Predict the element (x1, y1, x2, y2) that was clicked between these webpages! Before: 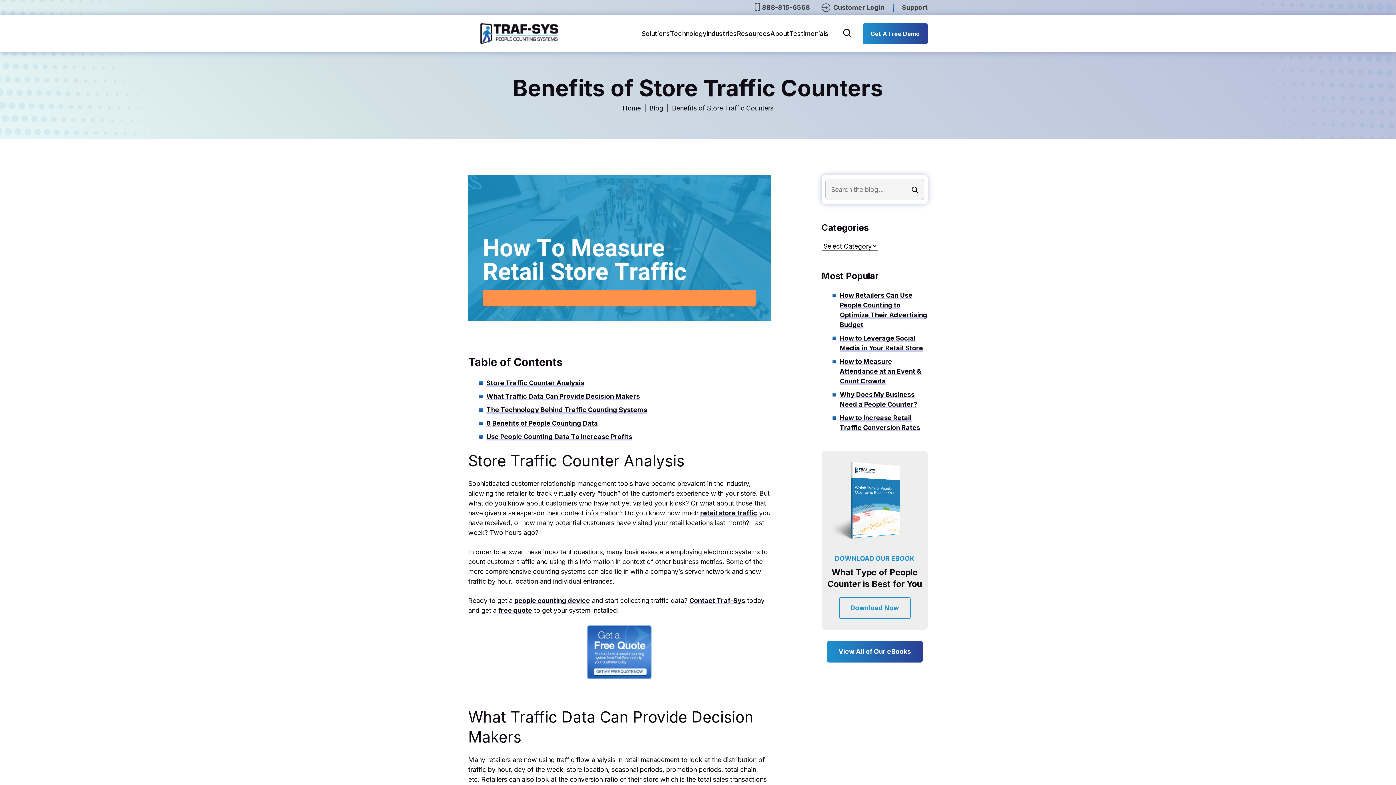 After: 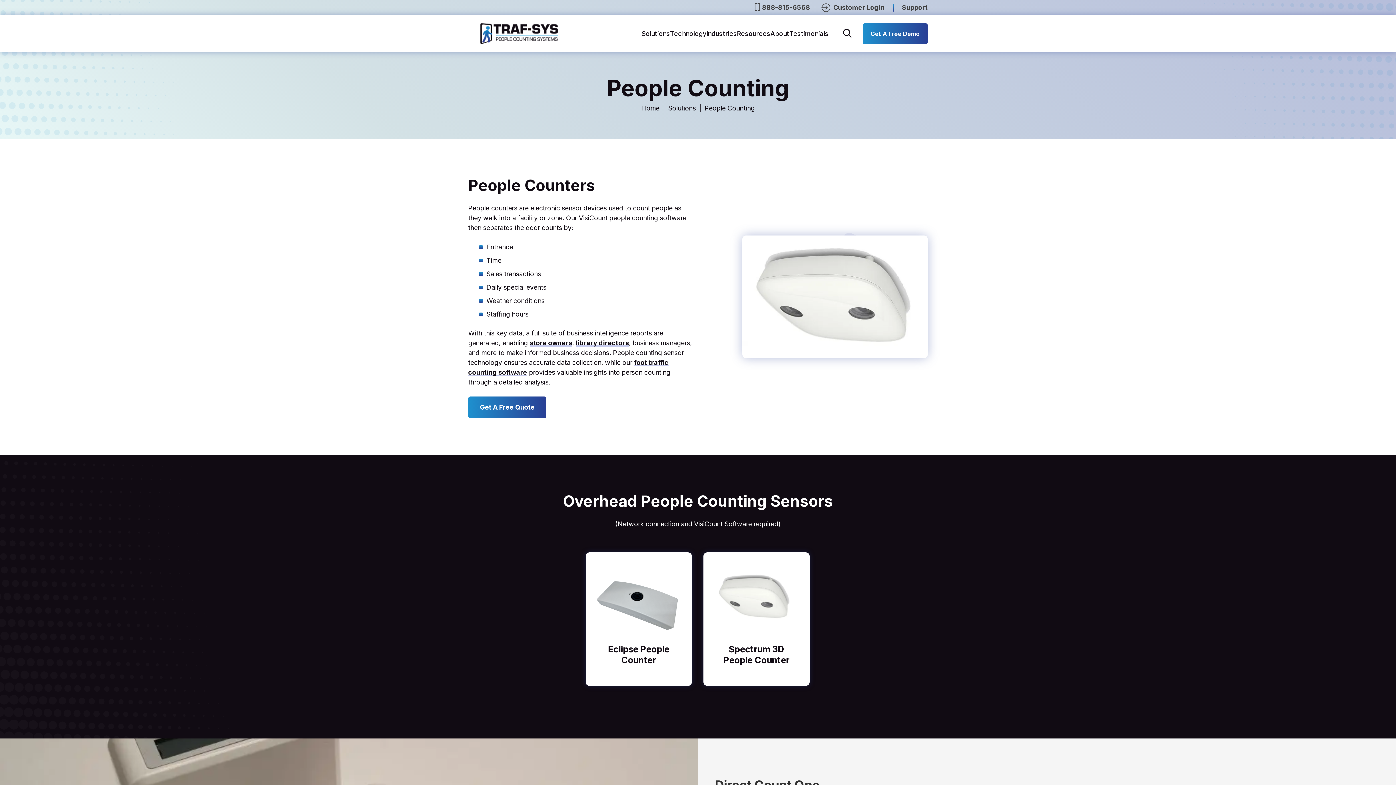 Action: bbox: (514, 596, 590, 604) label: people counting device